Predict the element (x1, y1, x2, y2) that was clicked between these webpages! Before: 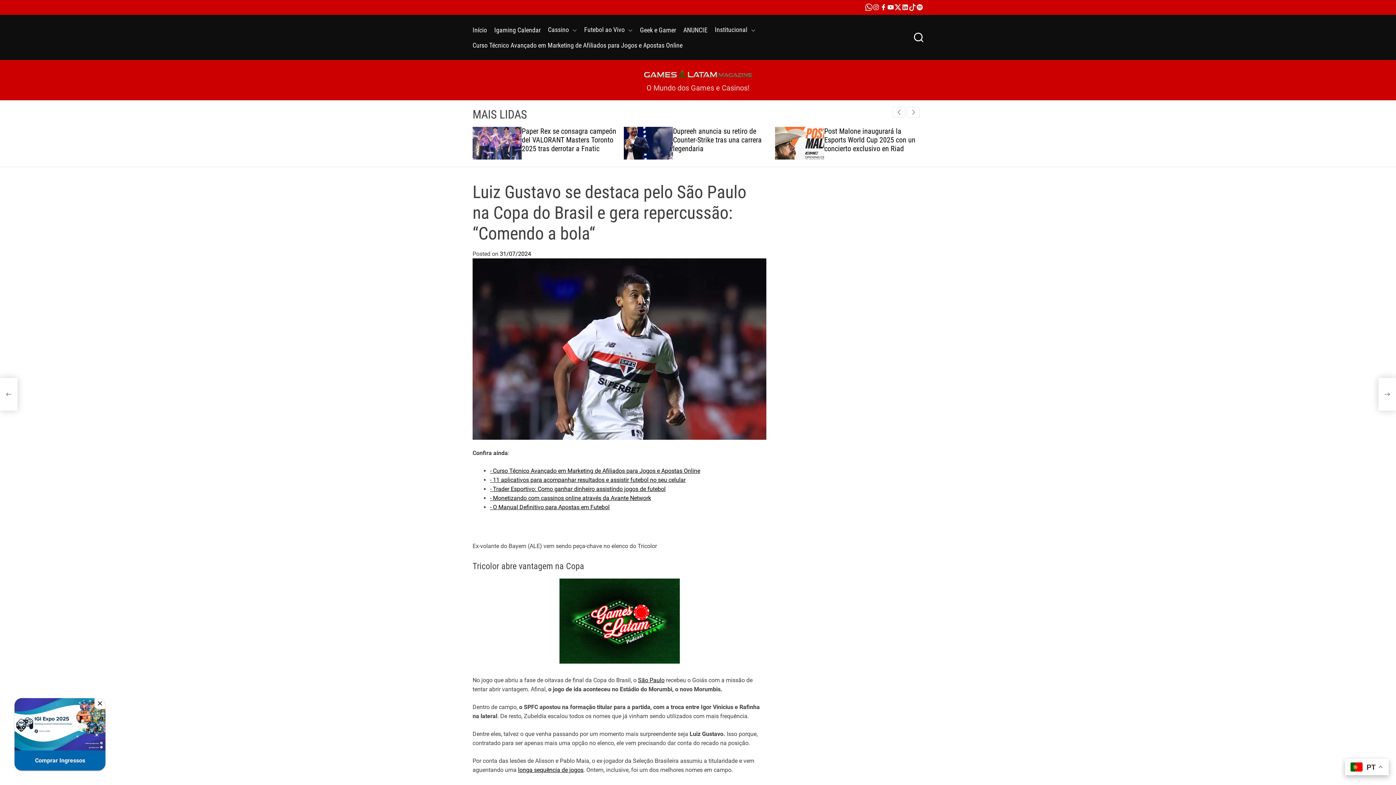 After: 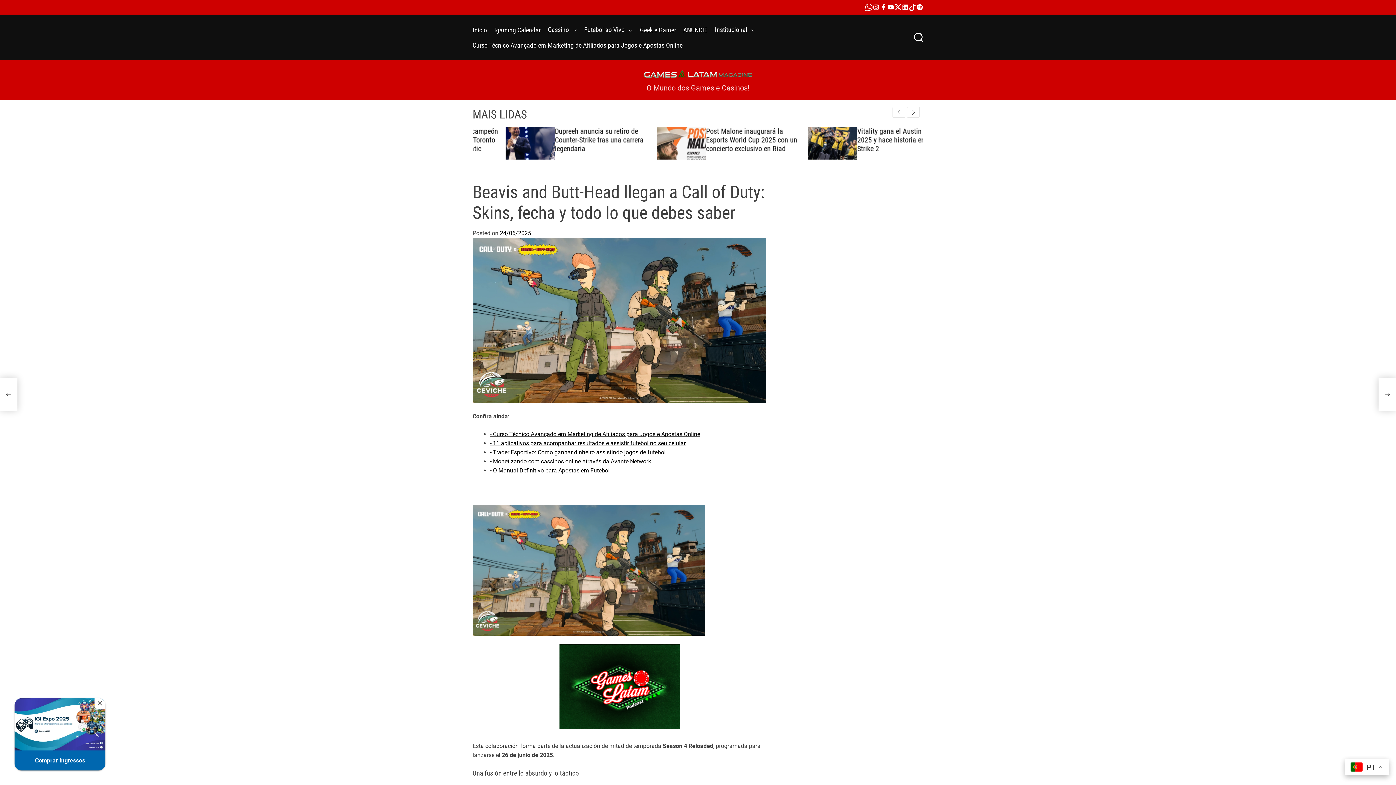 Action: bbox: (673, 127, 764, 153) label: Beavis and Butt-Head llegan a Call of Duty: Skins, fecha y todo lo que debes saber